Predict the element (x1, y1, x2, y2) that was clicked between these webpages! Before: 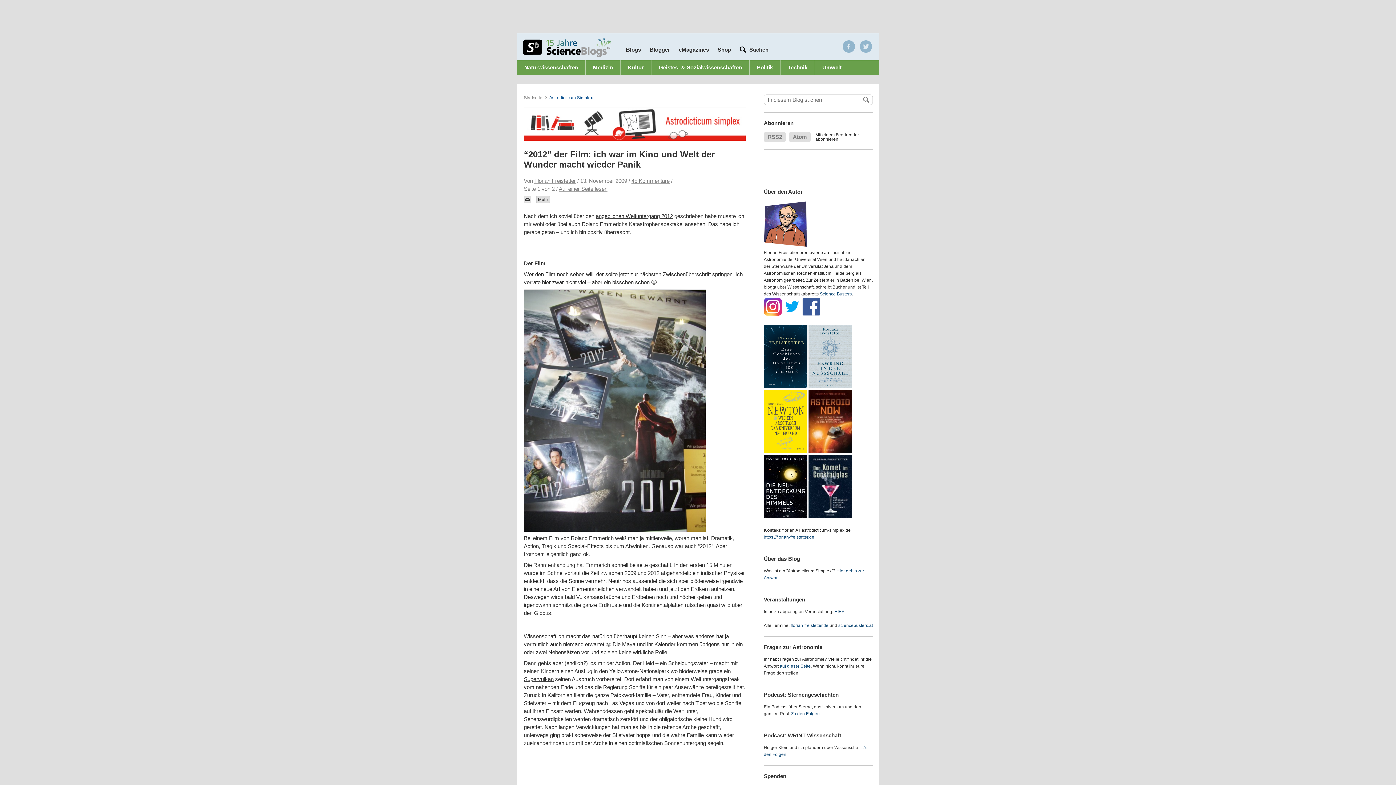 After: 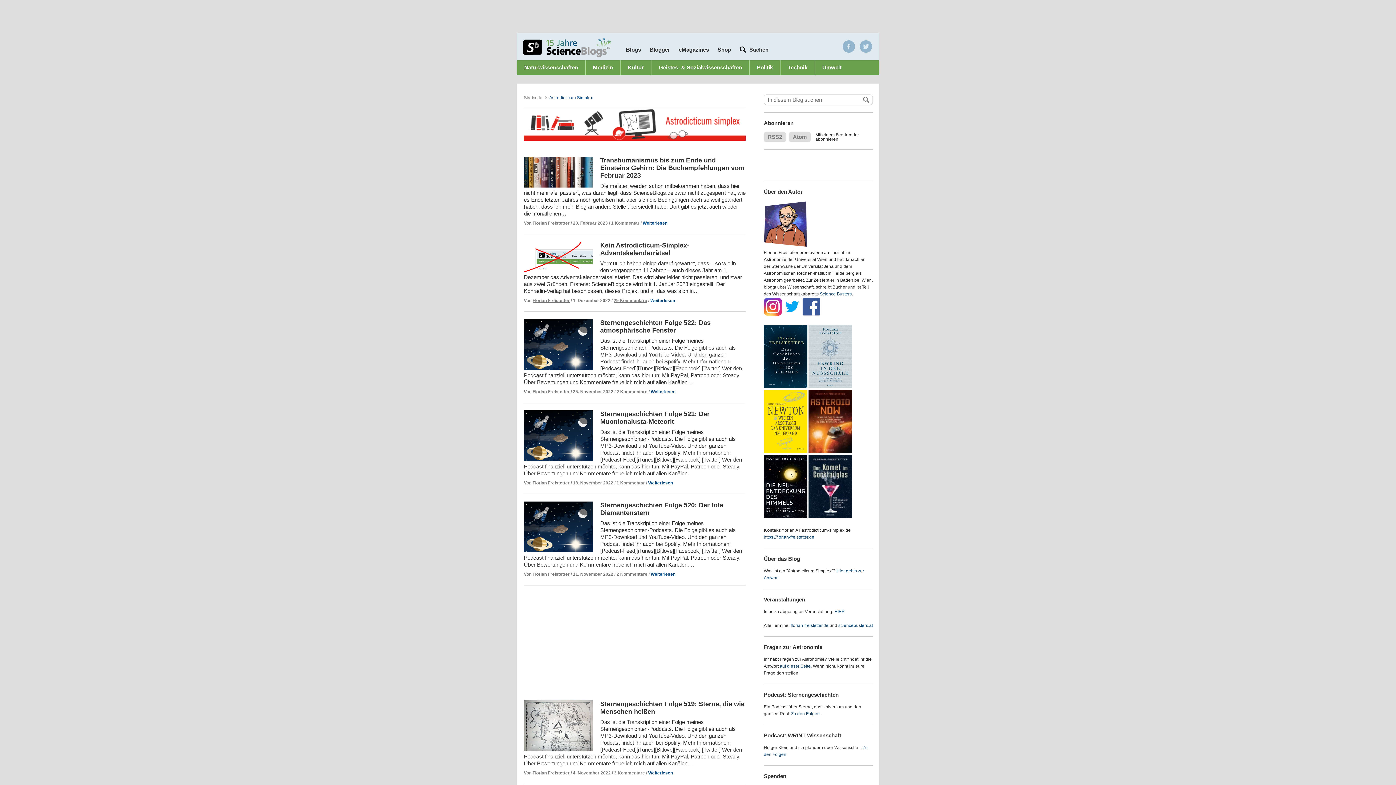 Action: bbox: (549, 94, 593, 101) label: Astrodicticum Simplex